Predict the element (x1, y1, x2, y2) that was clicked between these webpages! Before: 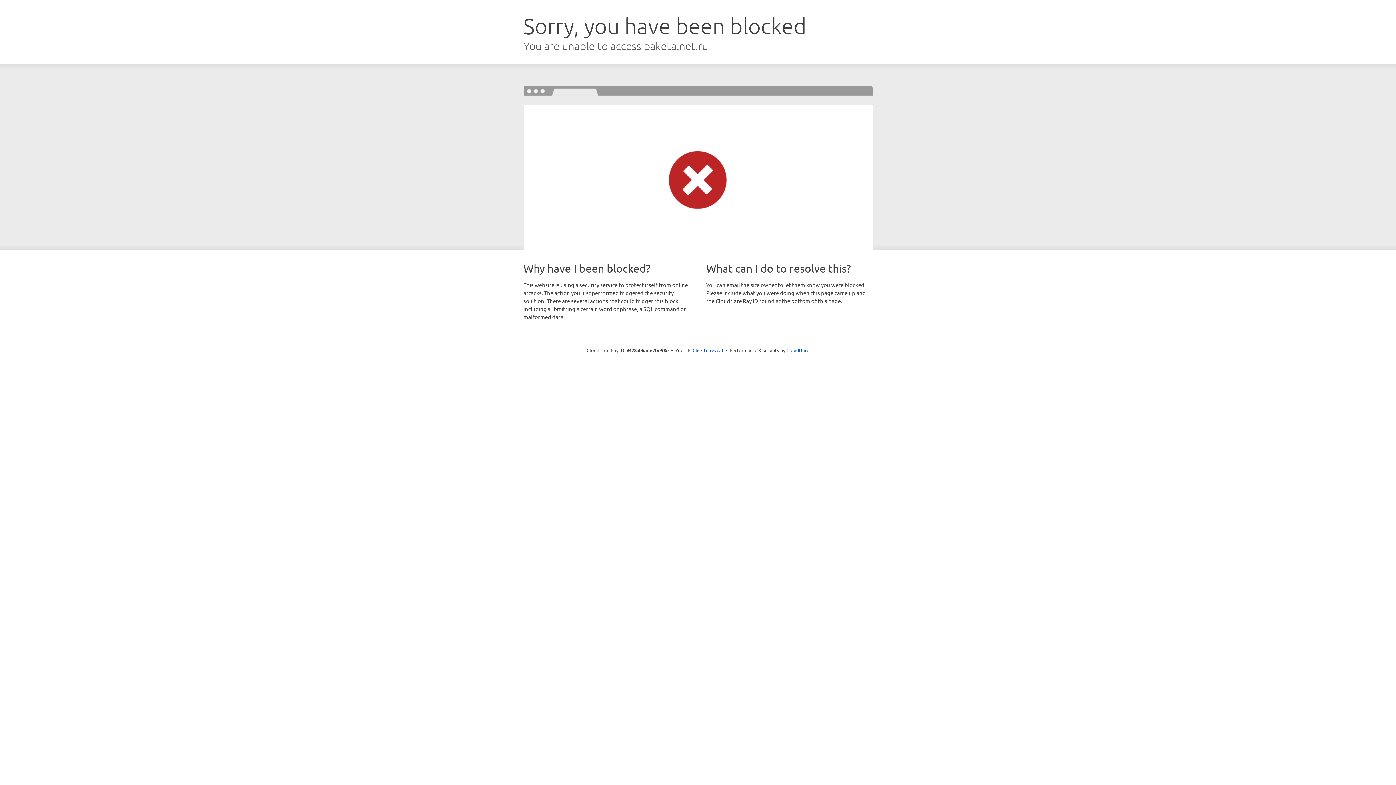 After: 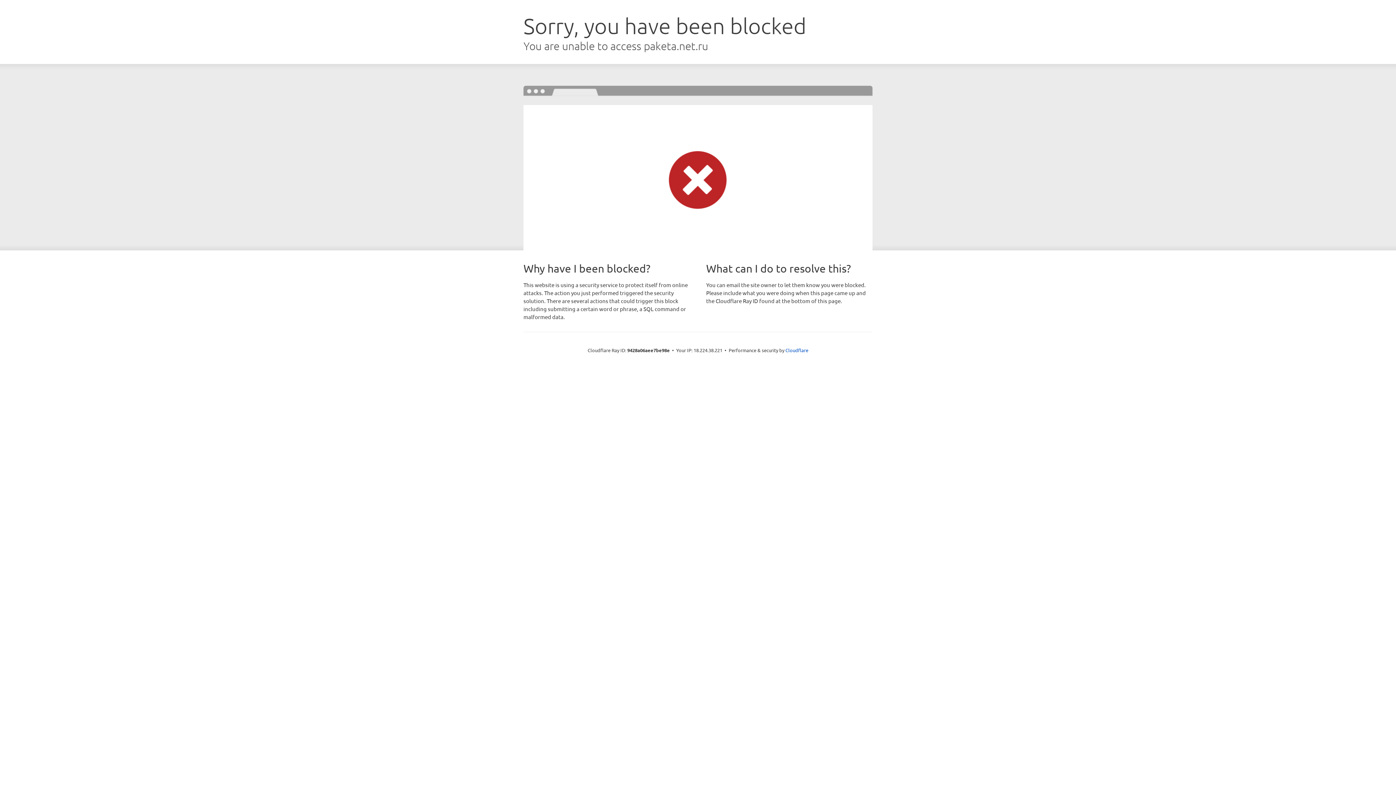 Action: bbox: (692, 346, 723, 353) label: Click to reveal